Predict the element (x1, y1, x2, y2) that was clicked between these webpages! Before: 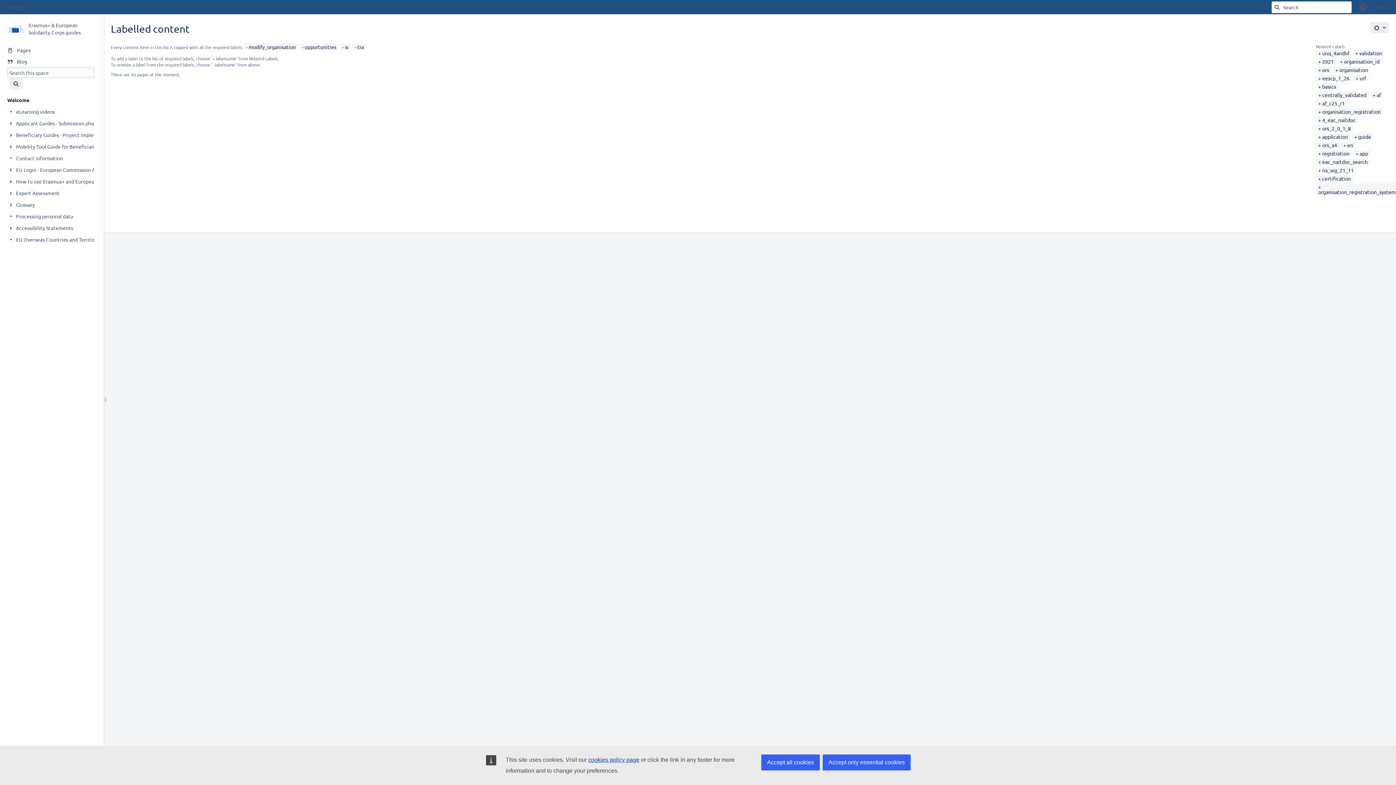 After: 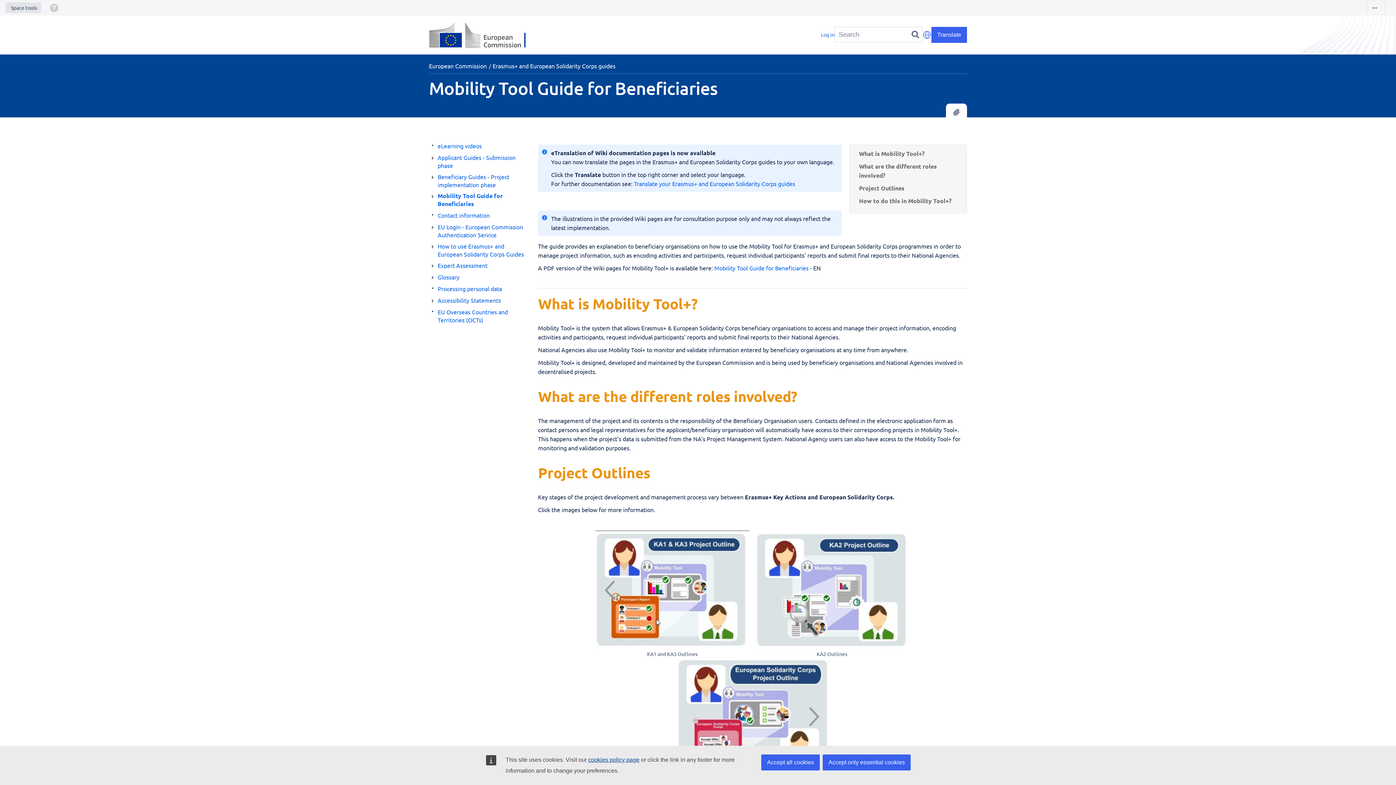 Action: label: Mobility Tool Guide for Beneficiaries bbox: (16, 142, 99, 150)